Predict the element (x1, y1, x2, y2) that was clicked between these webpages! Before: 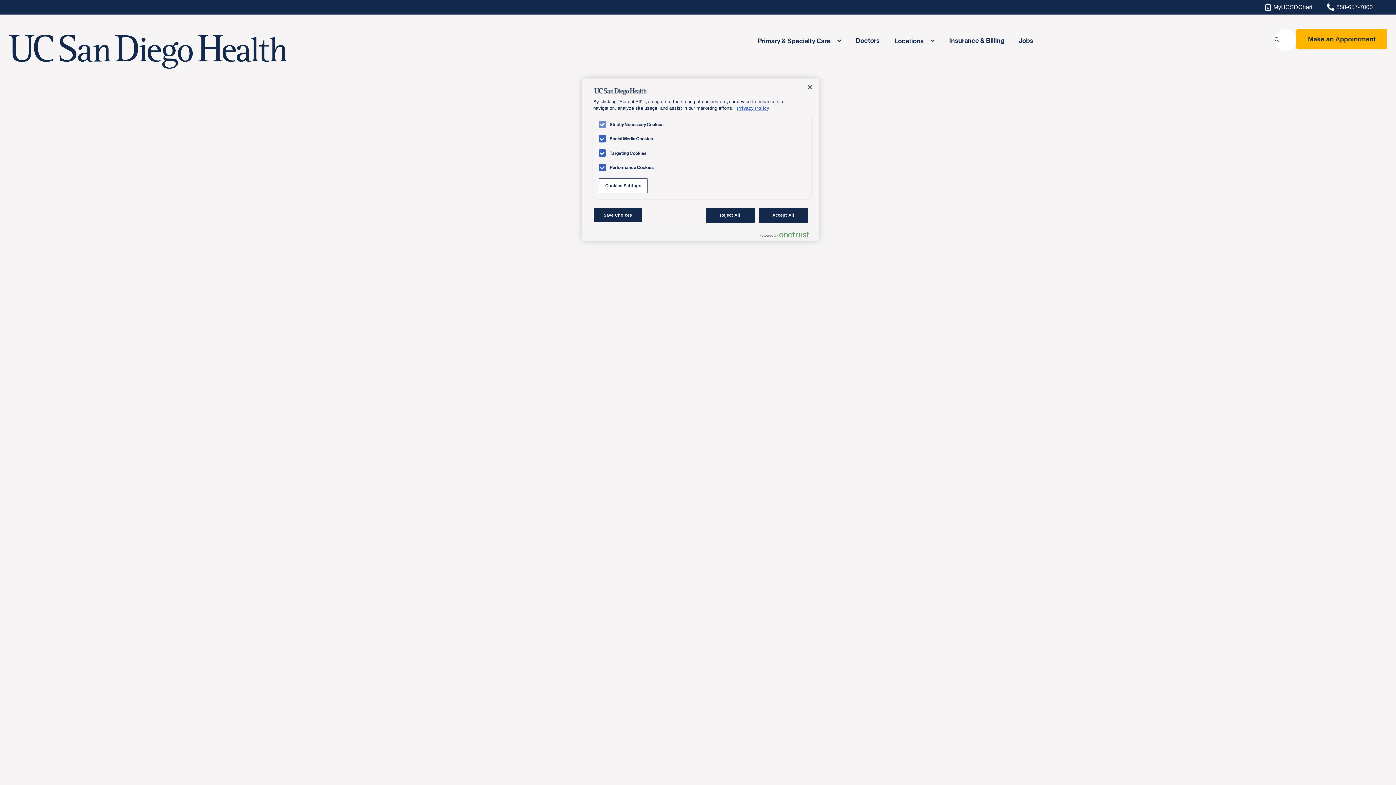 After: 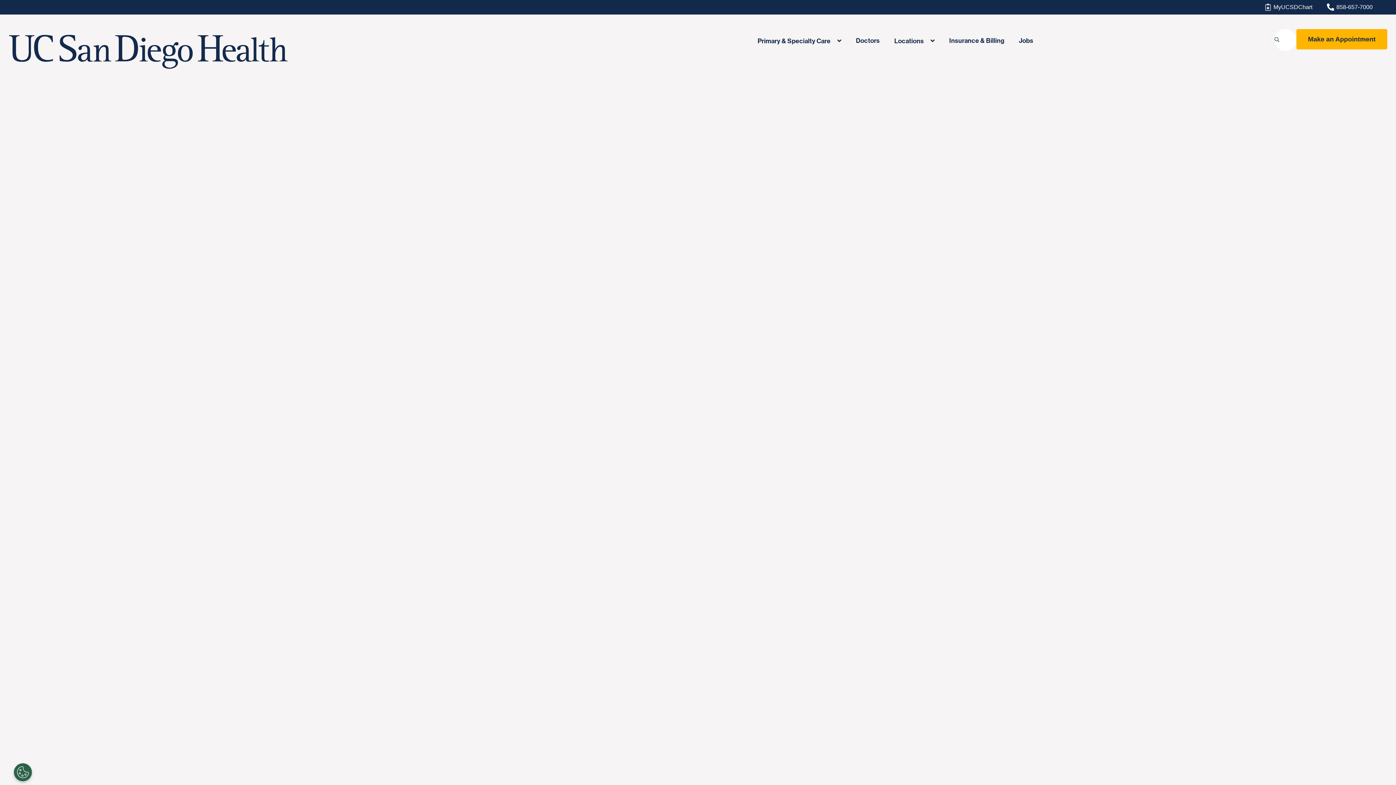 Action: bbox: (949, 30, 1004, 51) label: Insurance & Billing